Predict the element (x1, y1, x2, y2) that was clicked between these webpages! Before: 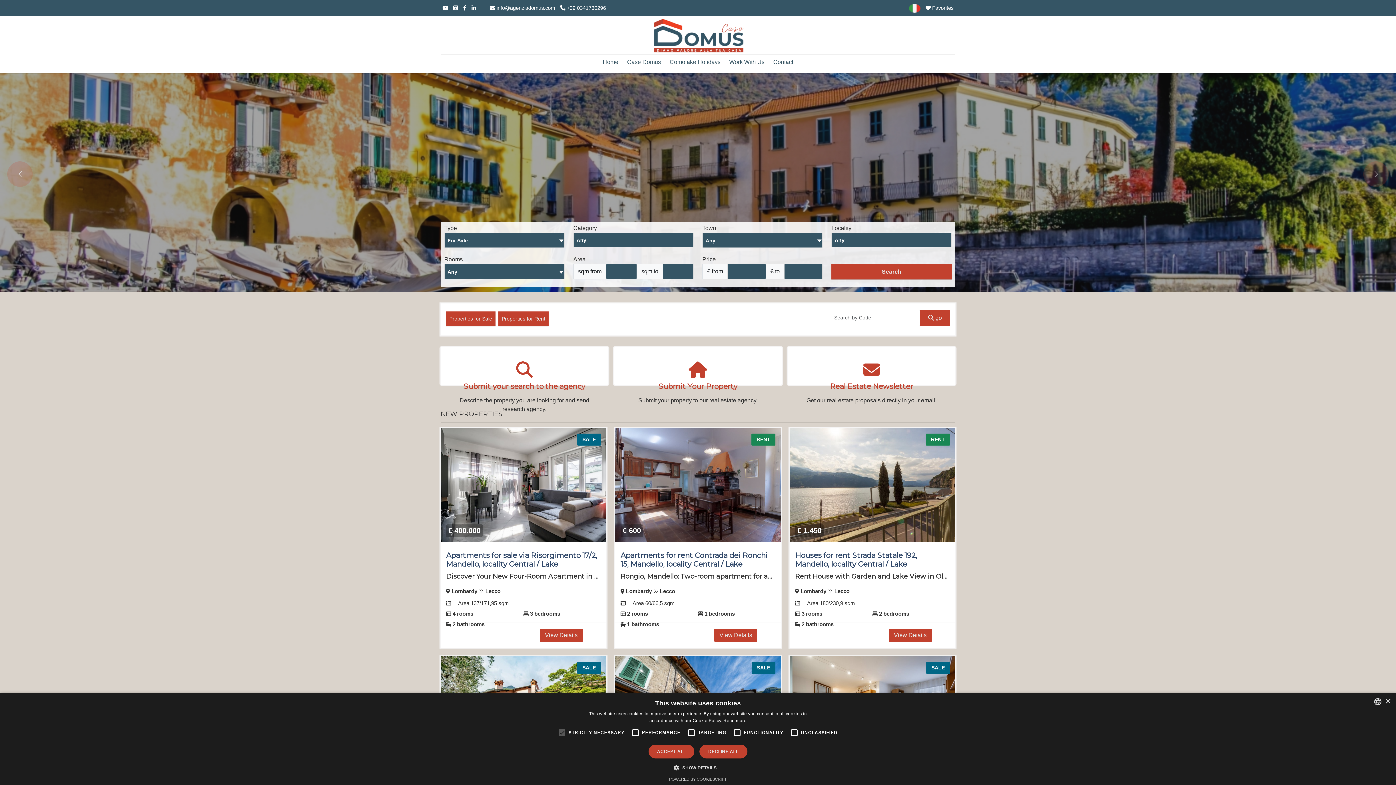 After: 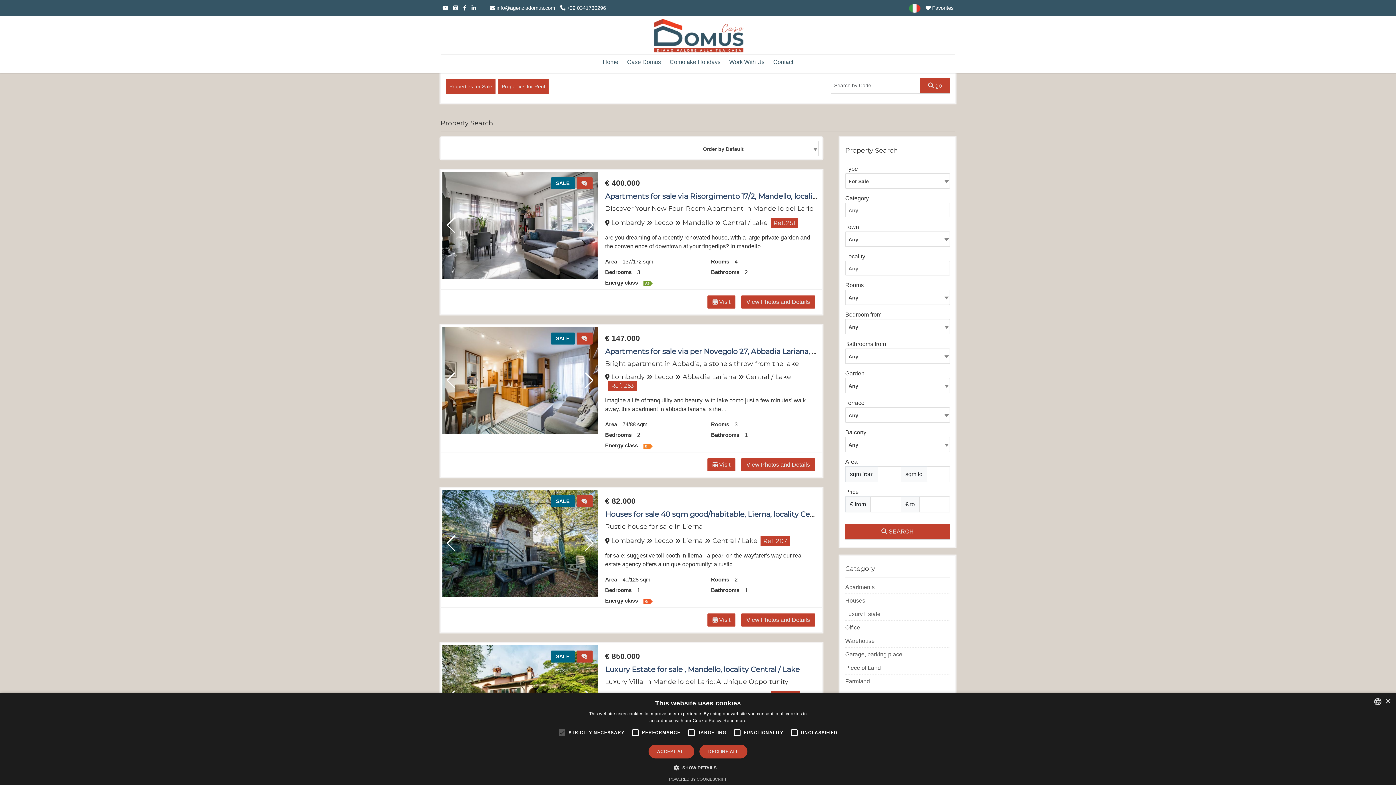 Action: bbox: (831, 264, 952, 279) label: Search